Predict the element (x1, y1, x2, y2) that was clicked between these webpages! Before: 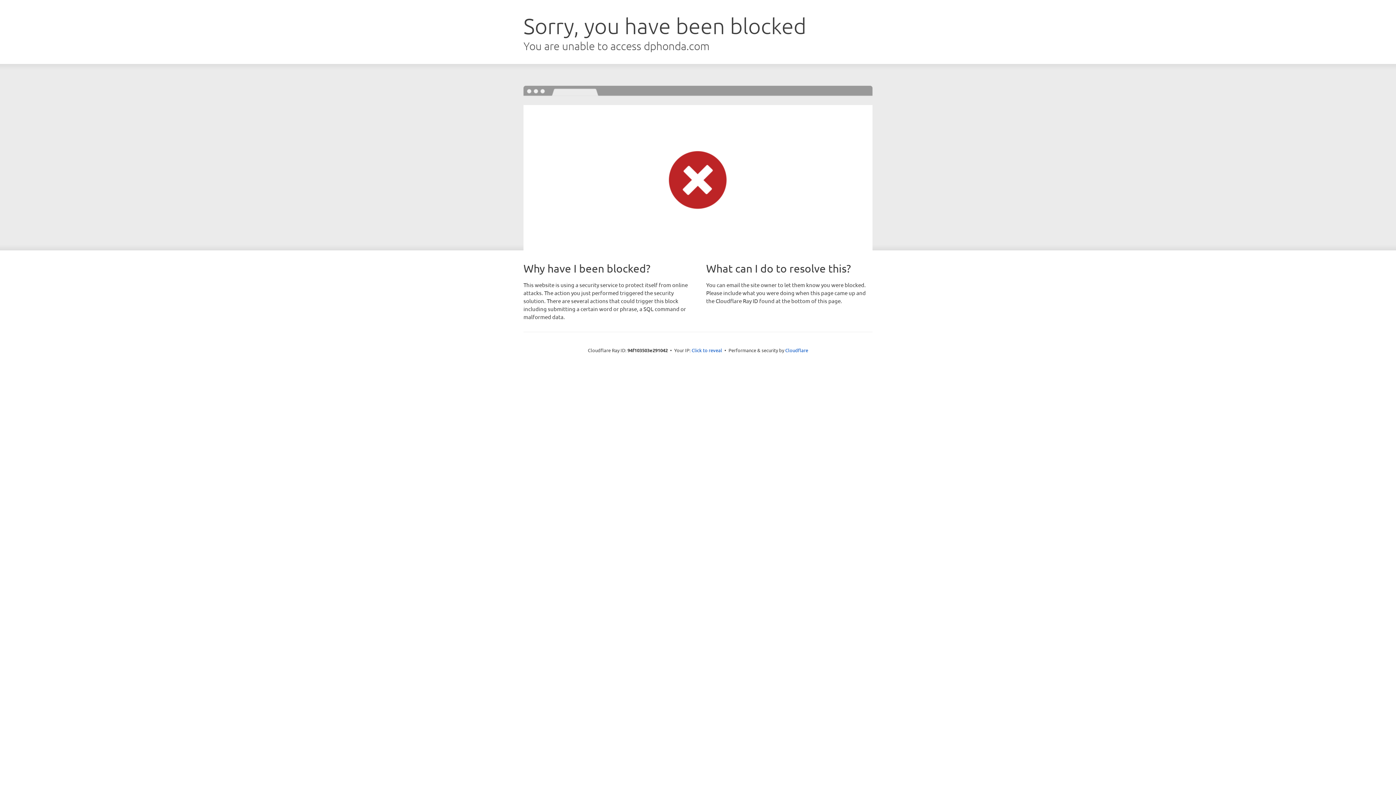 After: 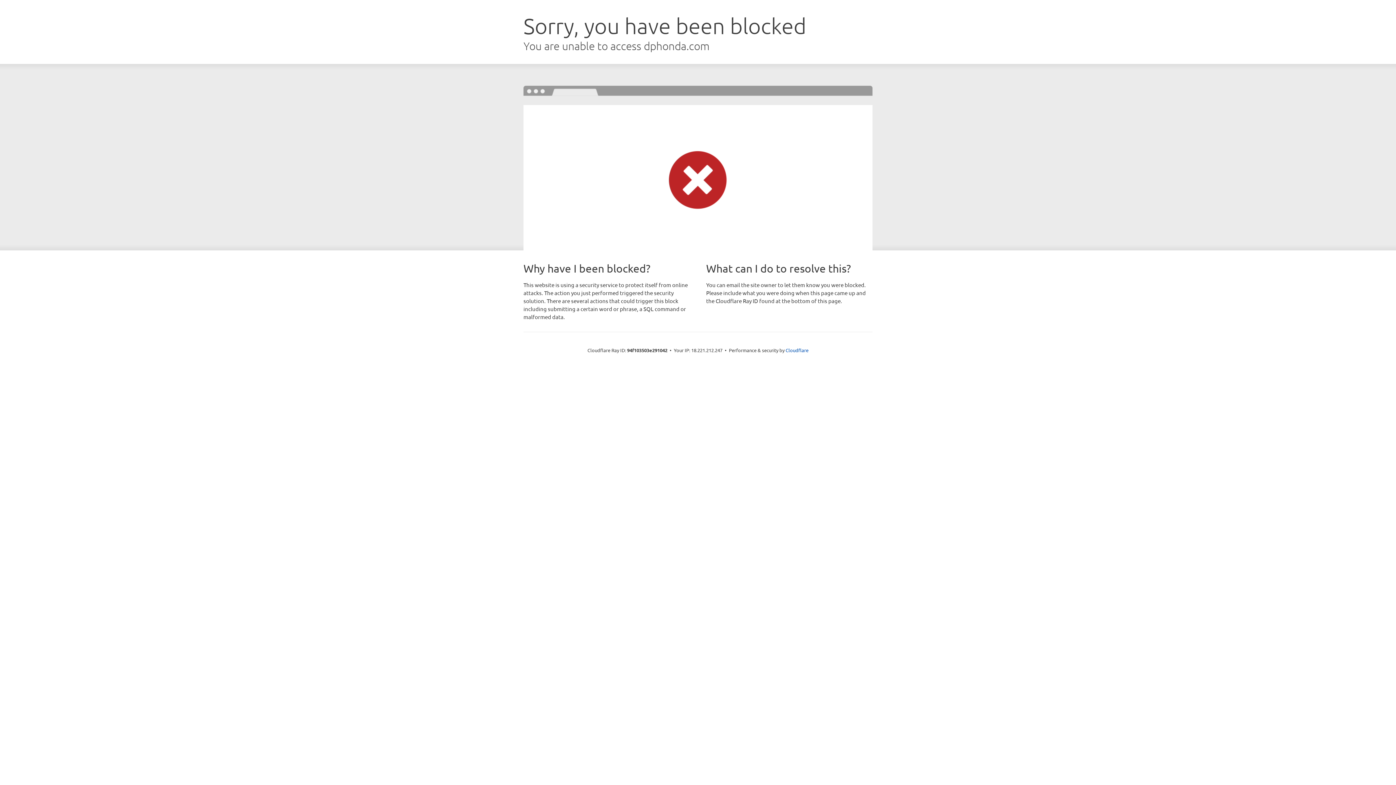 Action: bbox: (691, 346, 722, 353) label: Click to reveal